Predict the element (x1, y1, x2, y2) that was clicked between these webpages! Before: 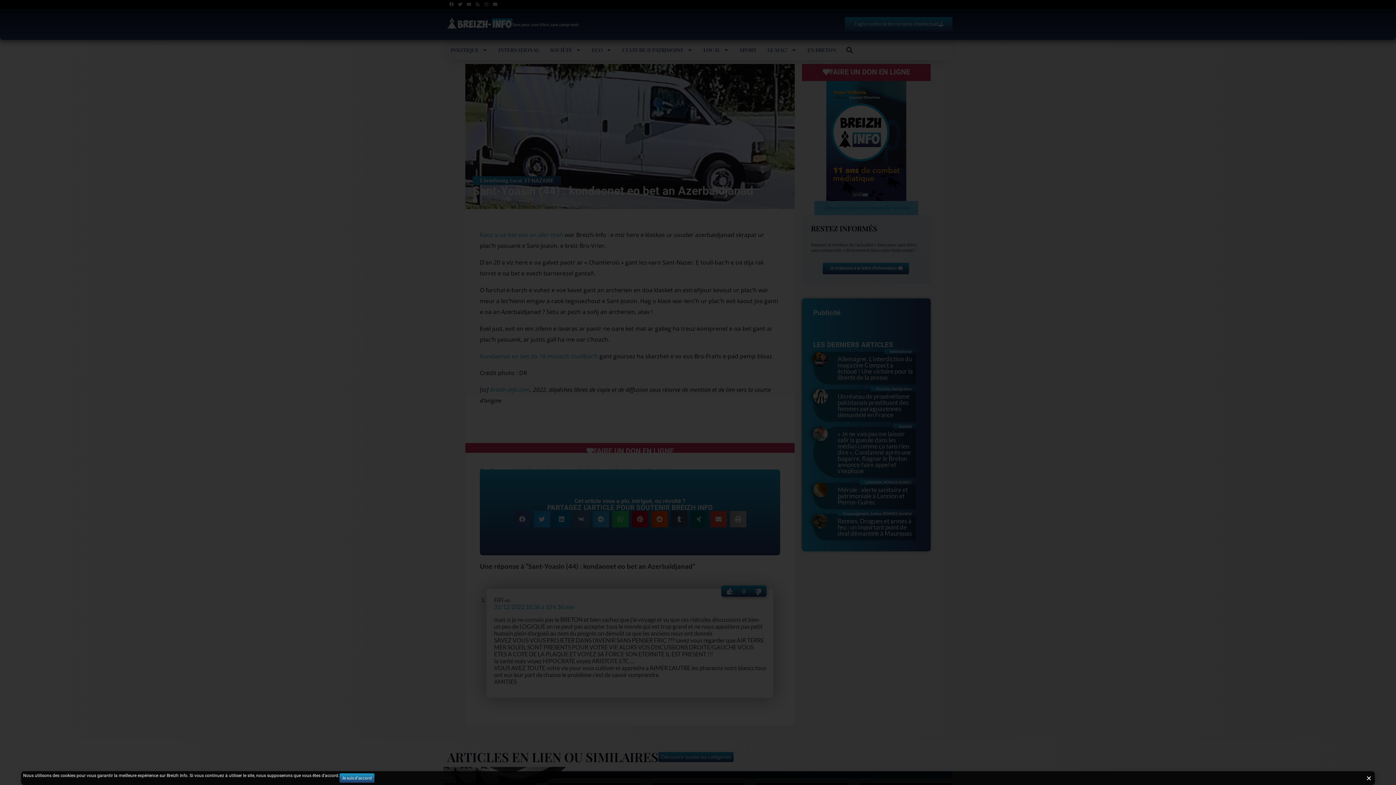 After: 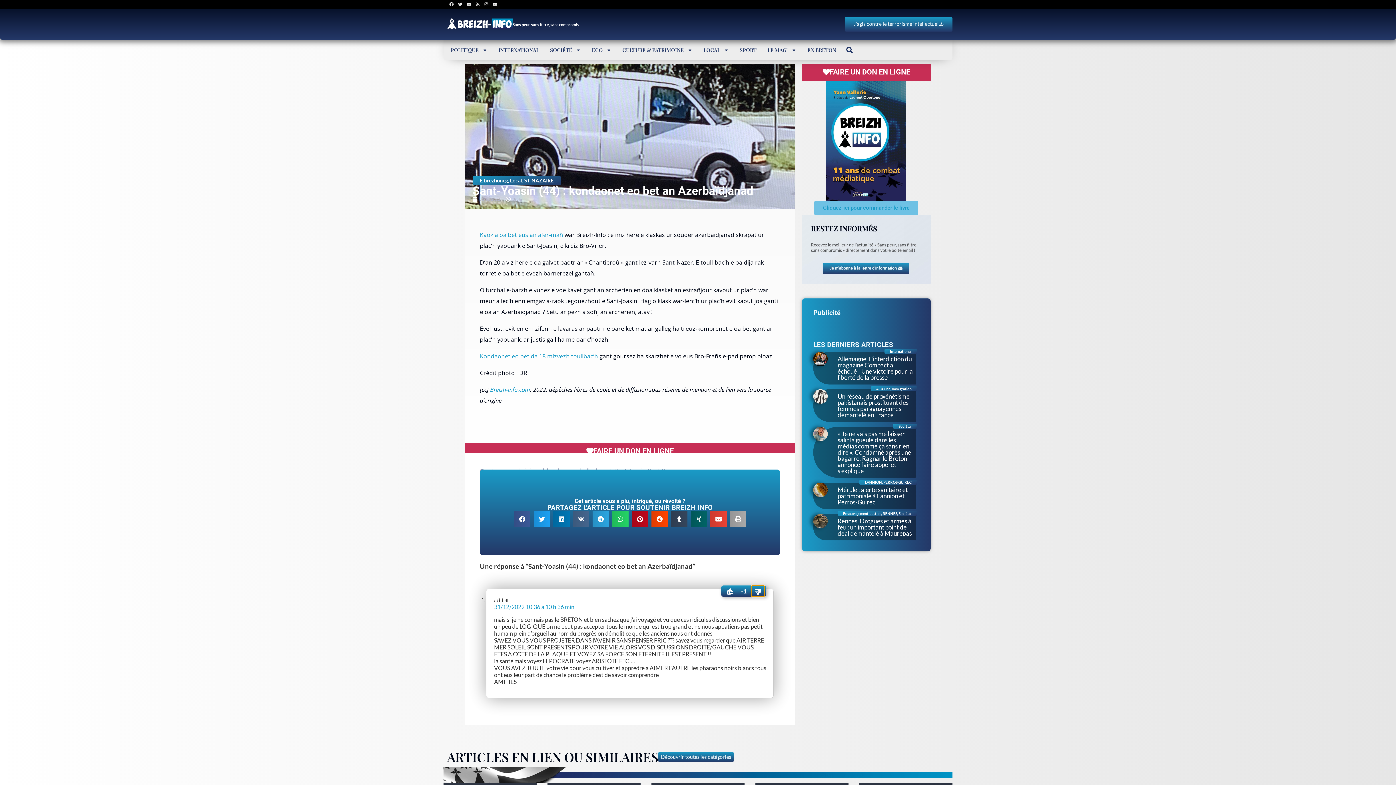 Action: label: 👎 bbox: (751, 585, 764, 597)